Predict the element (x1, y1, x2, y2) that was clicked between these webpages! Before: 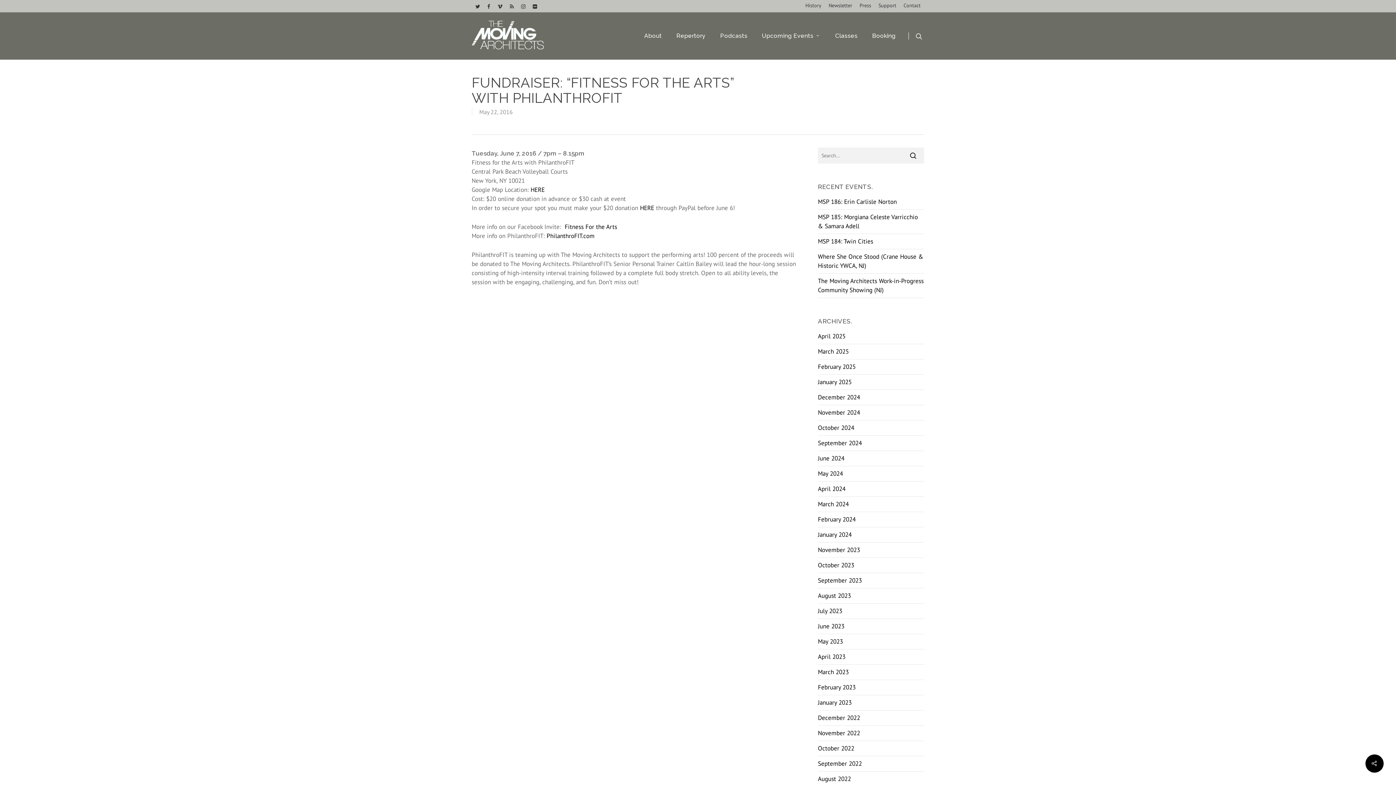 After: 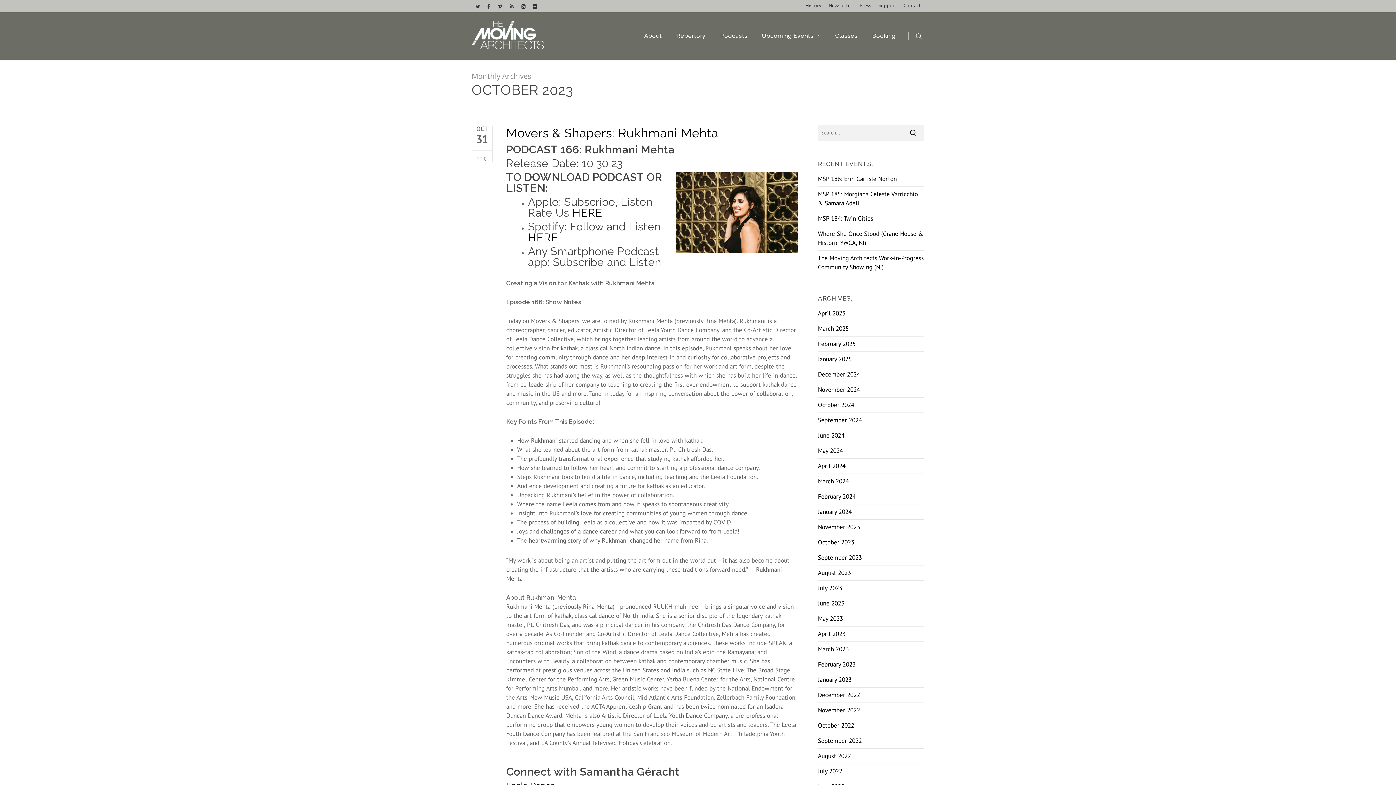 Action: bbox: (818, 561, 854, 569) label: October 2023